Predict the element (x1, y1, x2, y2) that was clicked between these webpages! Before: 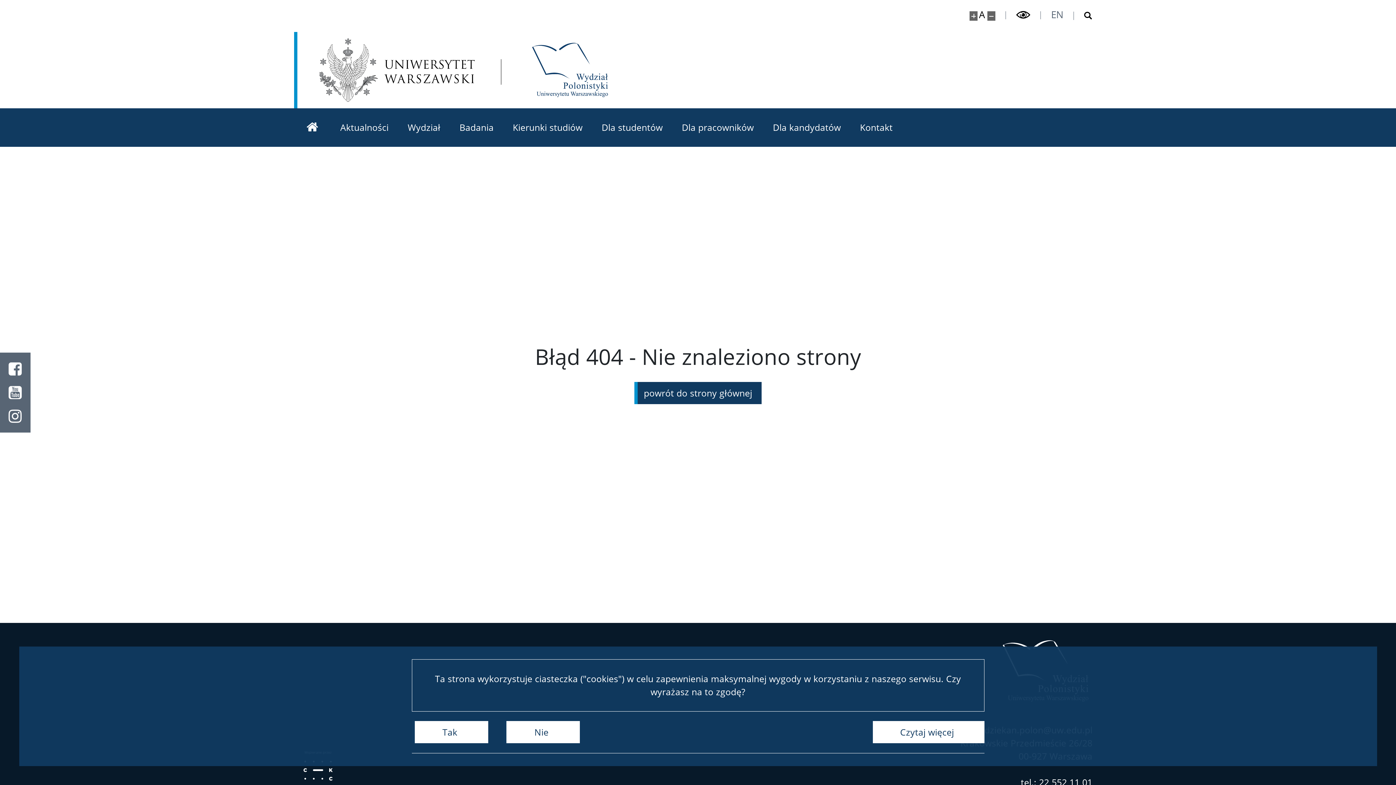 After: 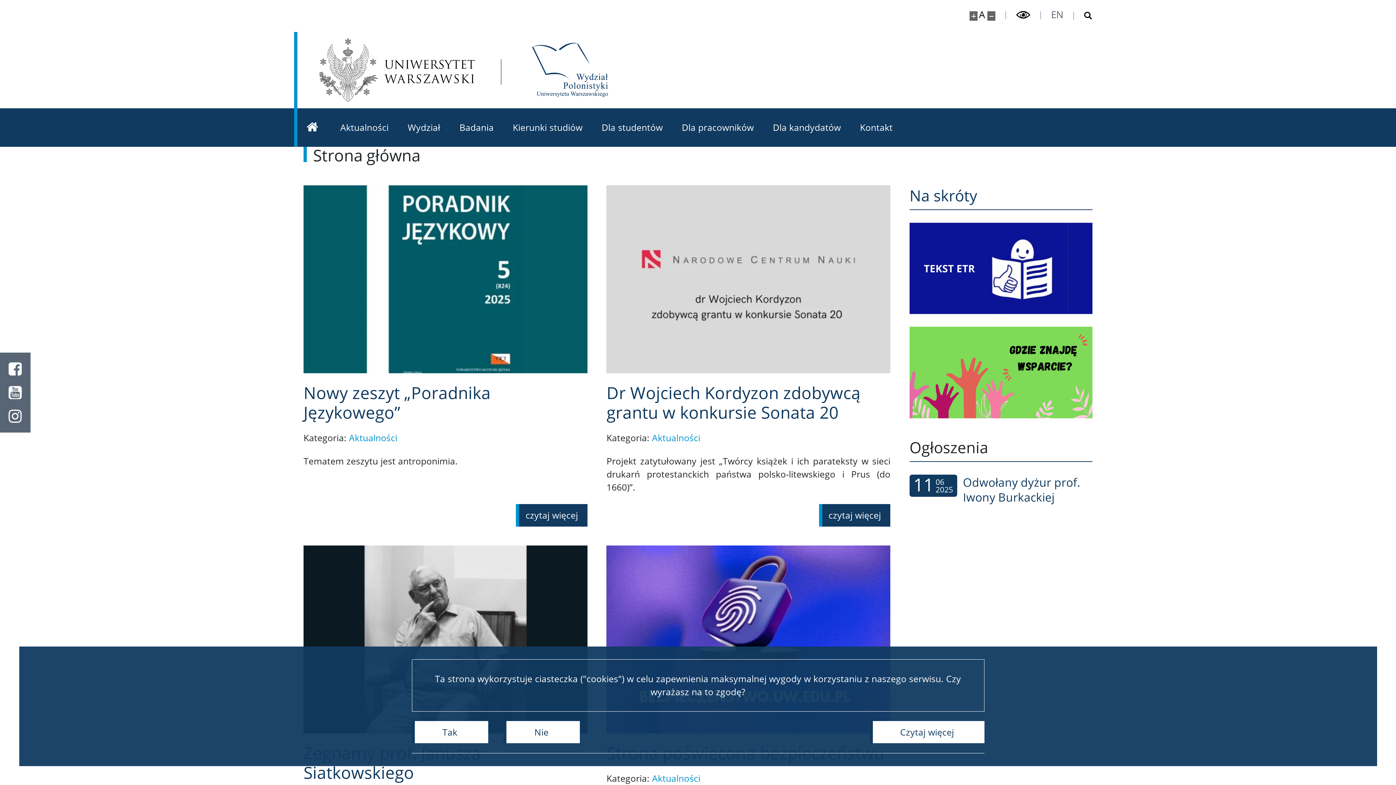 Action: label: powrót do strony głównej bbox: (634, 382, 761, 404)